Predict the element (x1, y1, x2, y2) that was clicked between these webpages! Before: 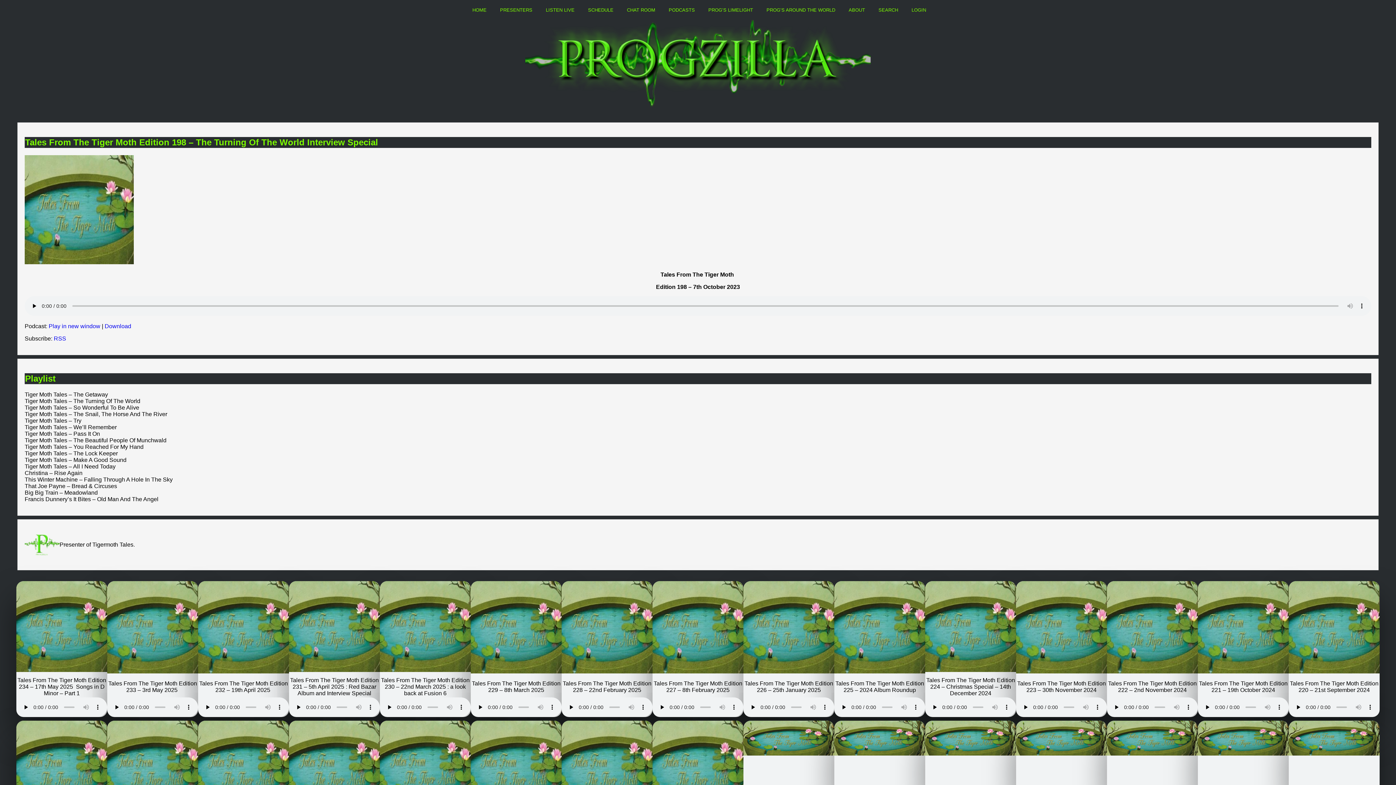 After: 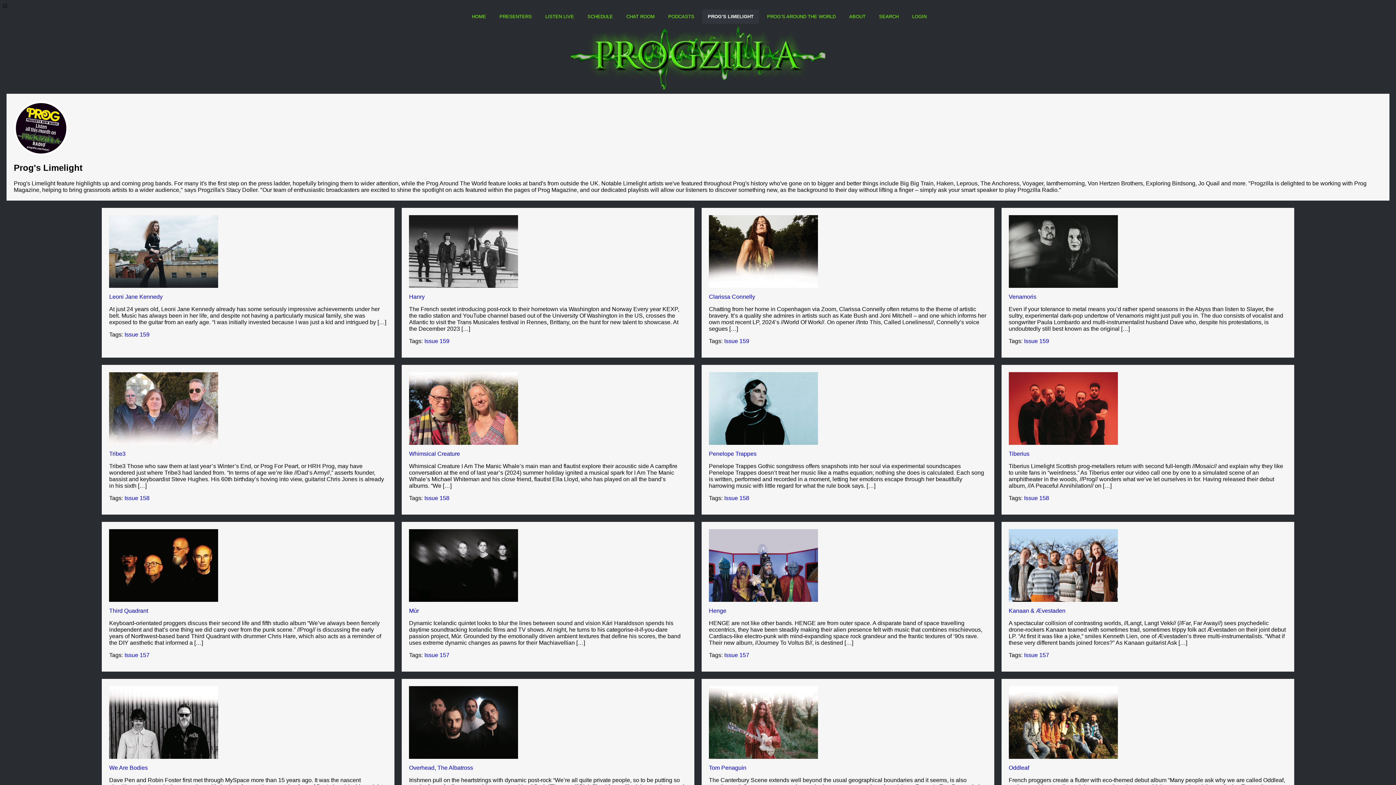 Action: label: PROG’S LIMELIGHT bbox: (703, 2, 758, 17)